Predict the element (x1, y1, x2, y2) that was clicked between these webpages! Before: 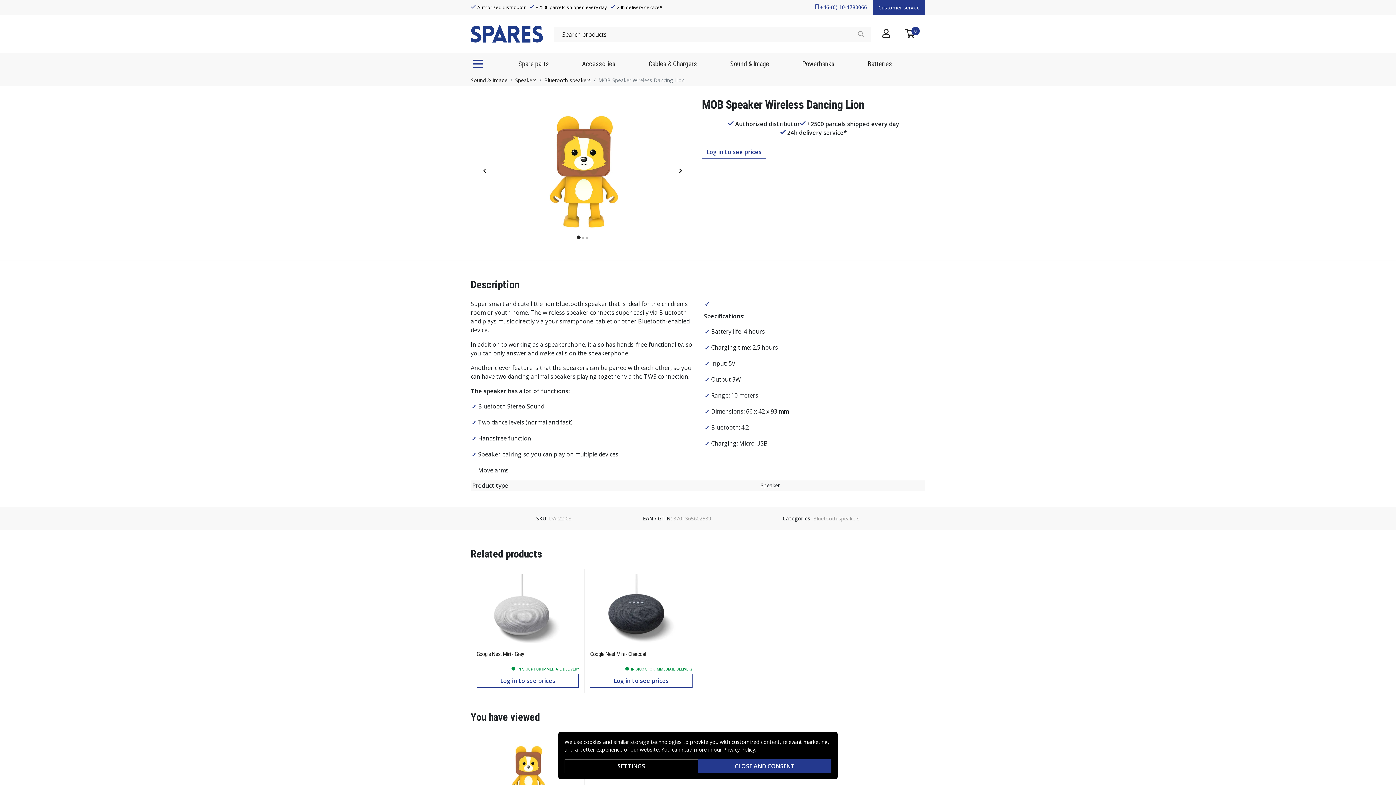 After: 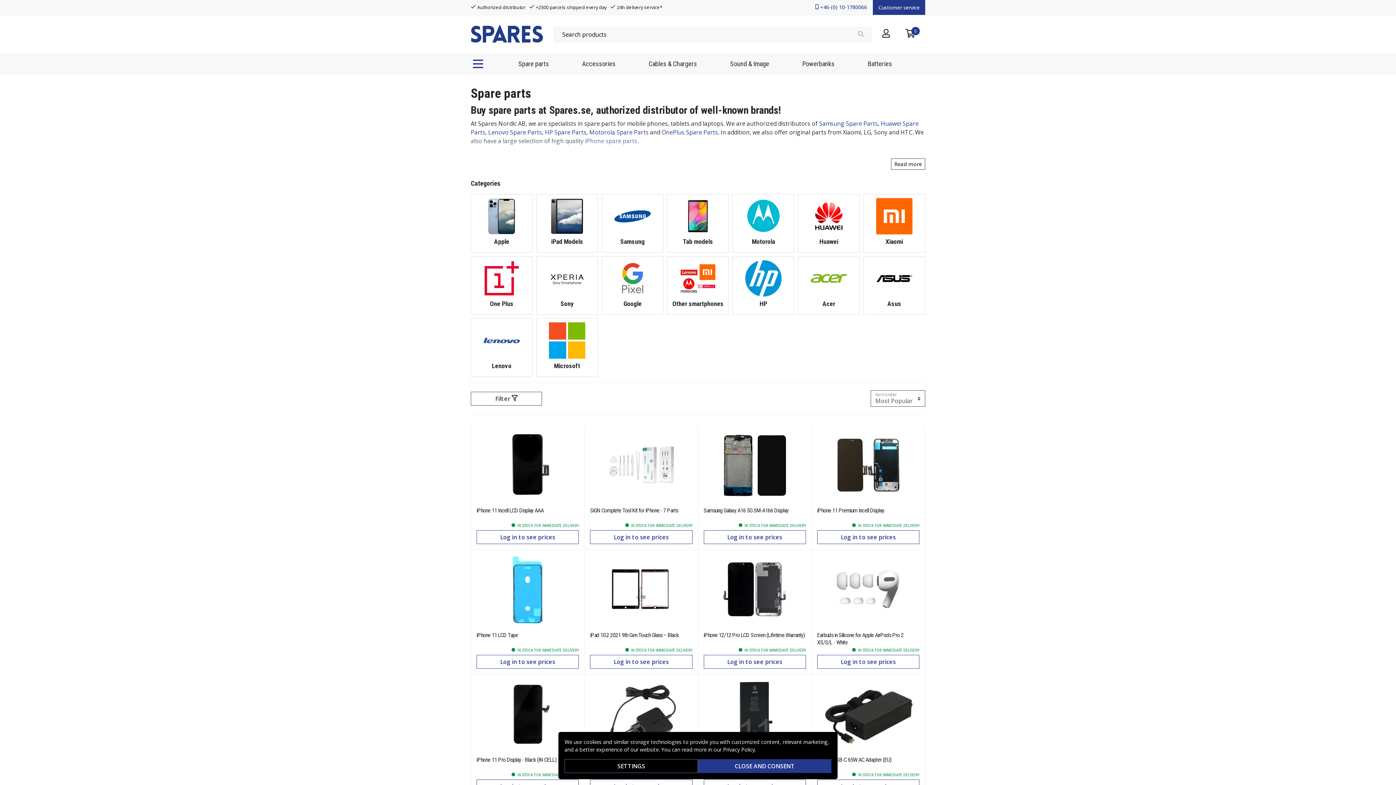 Action: label: Spare parts bbox: (518, 58, 549, 68)